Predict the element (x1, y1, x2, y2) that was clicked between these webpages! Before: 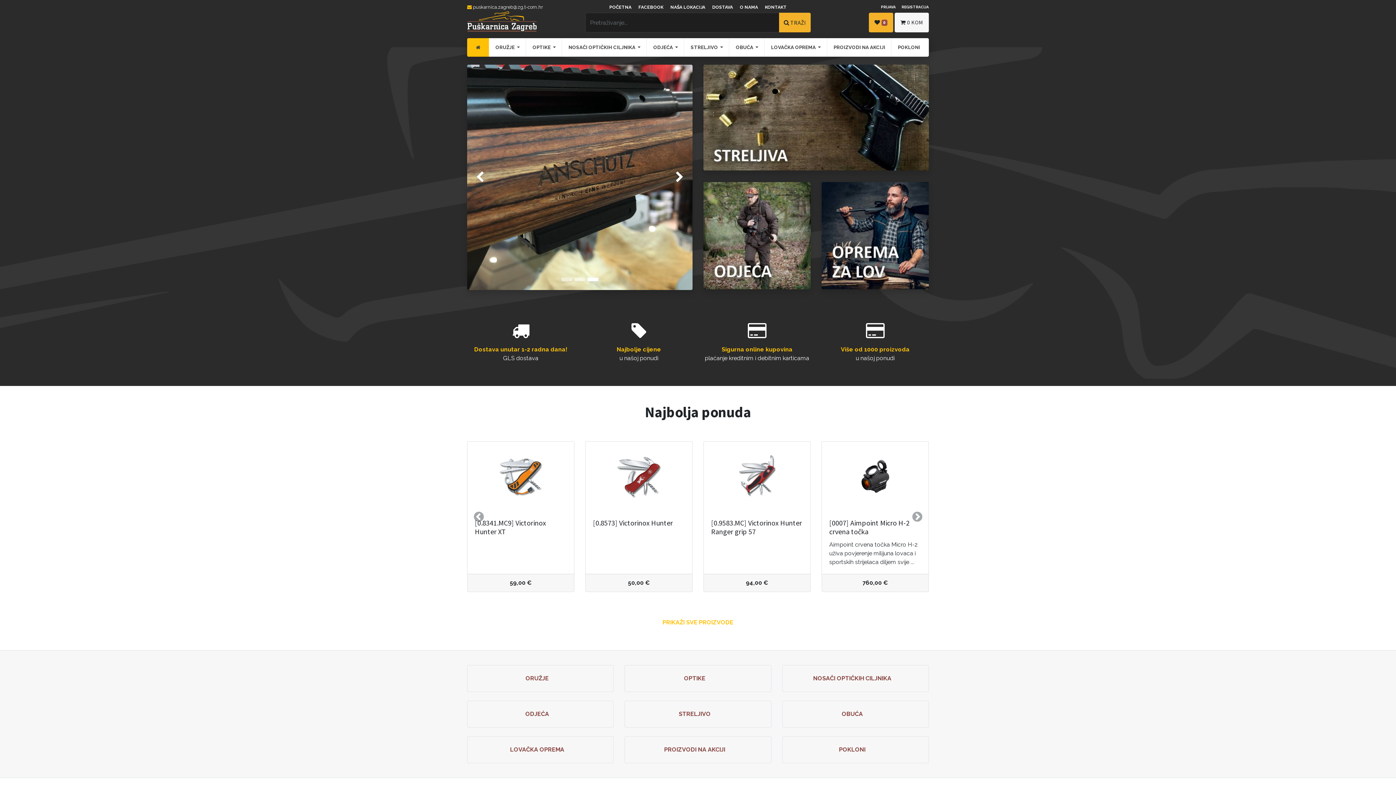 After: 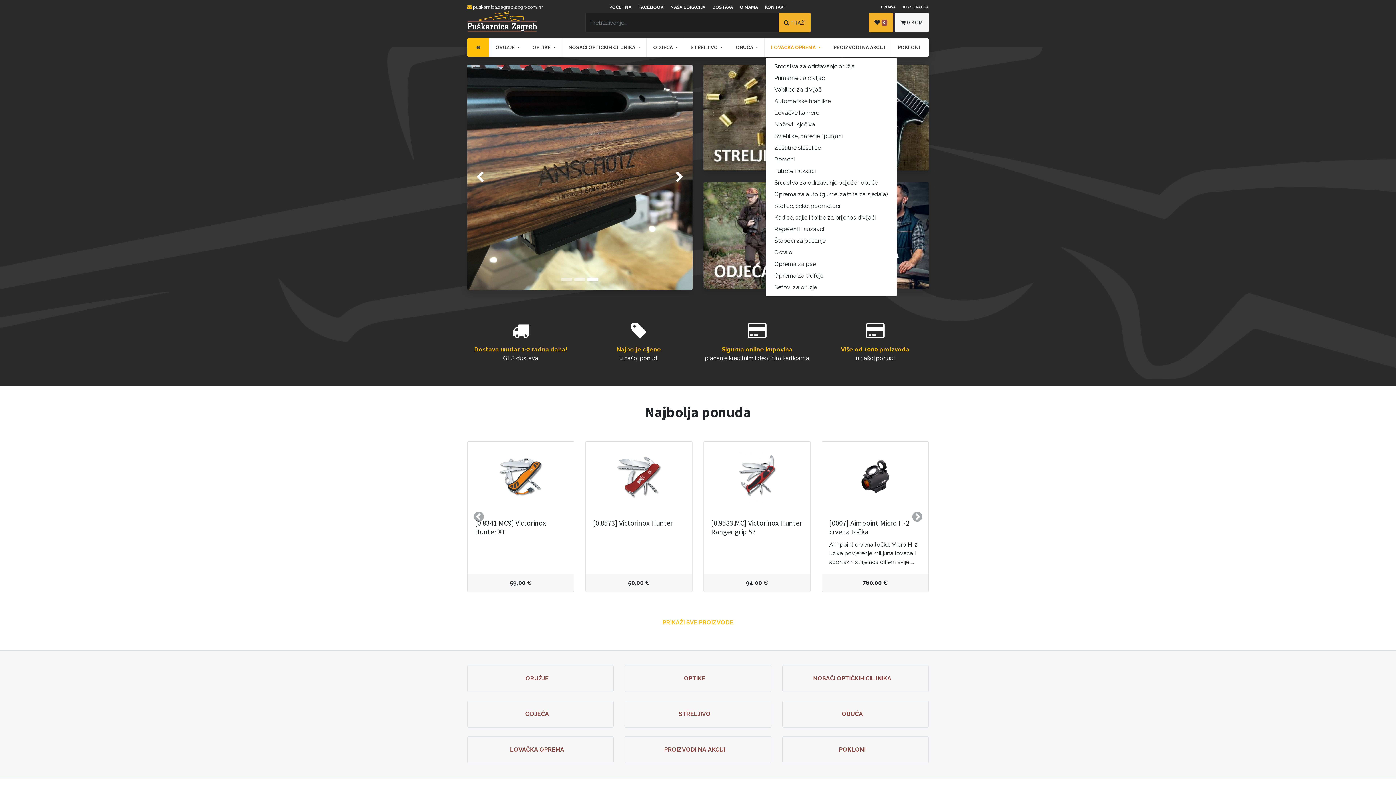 Action: label: LOVAČKA OPREMA  bbox: (765, 38, 827, 56)